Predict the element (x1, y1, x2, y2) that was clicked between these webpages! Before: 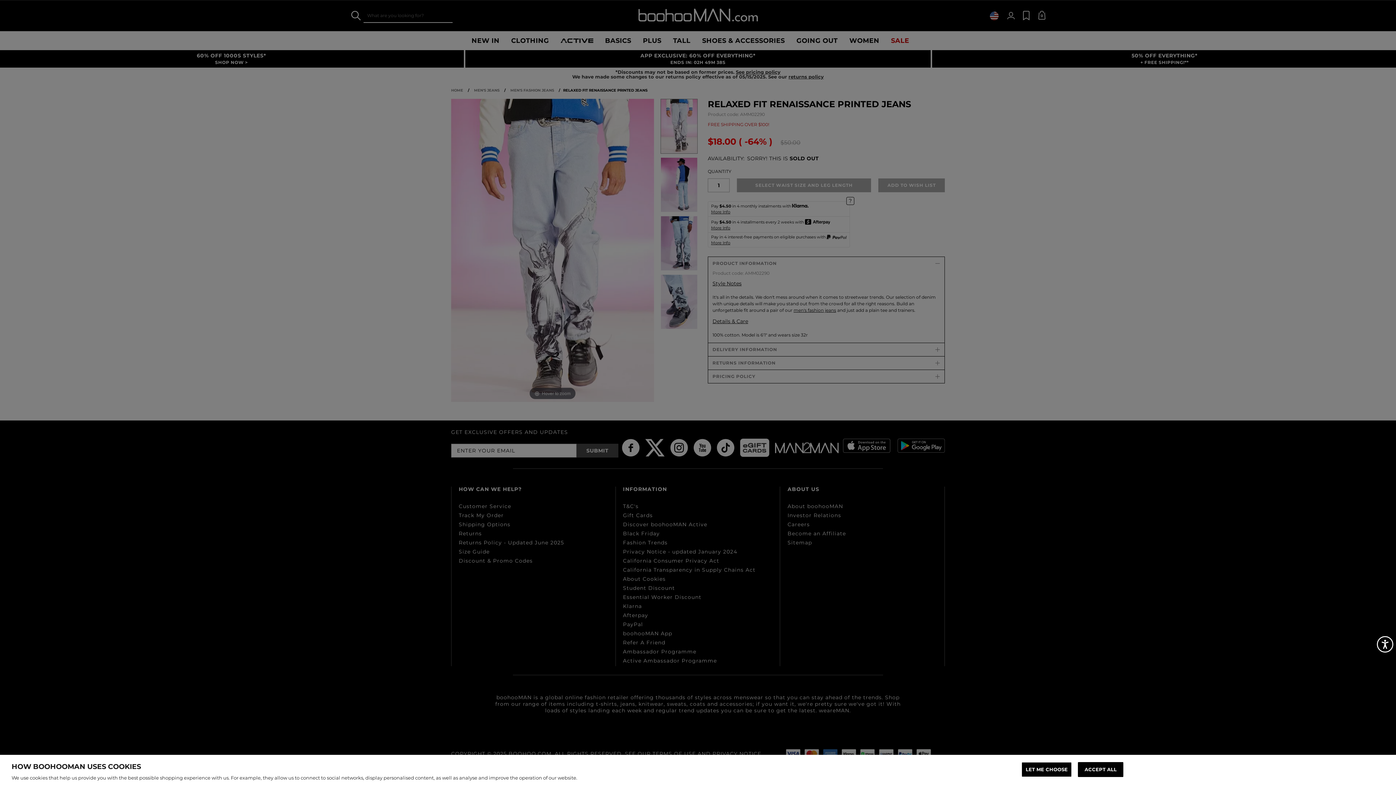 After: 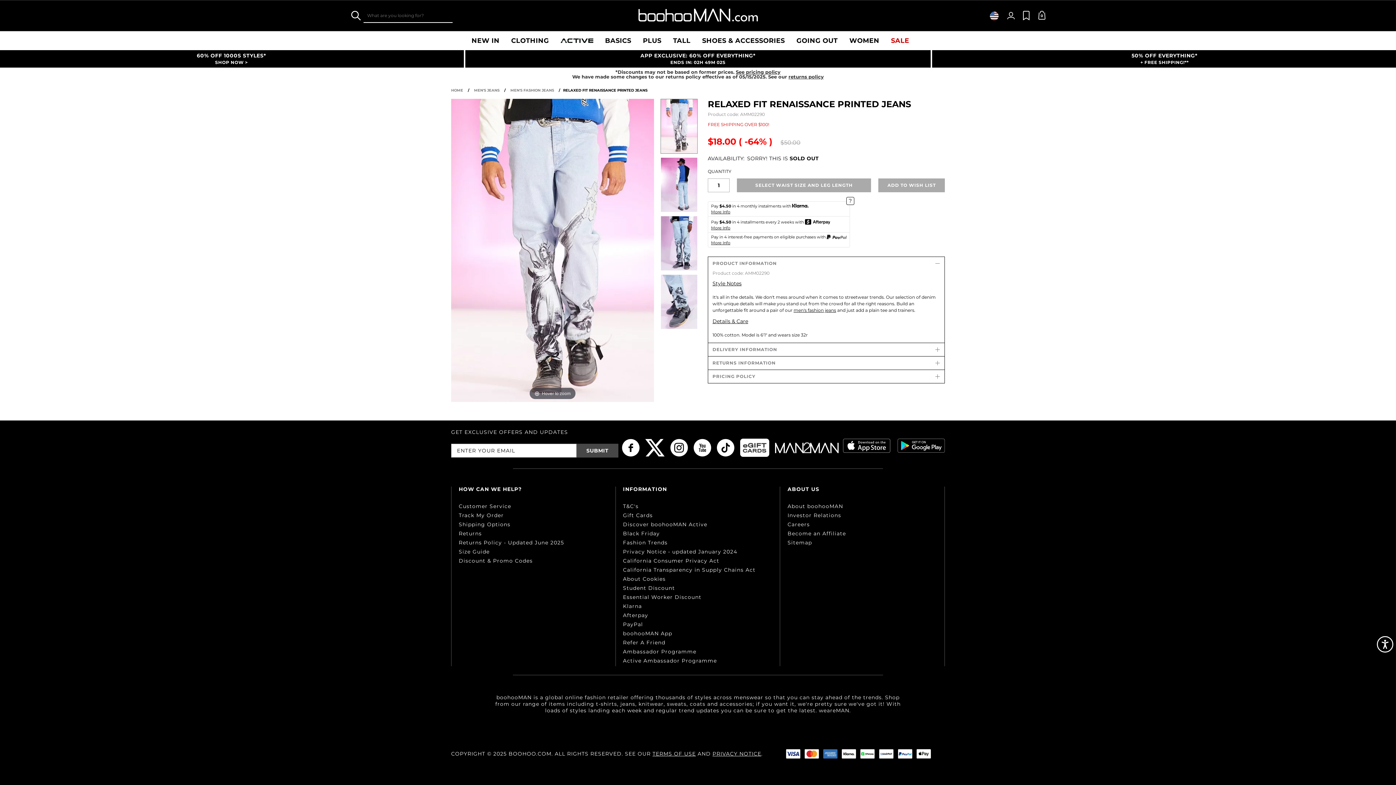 Action: bbox: (1078, 762, 1123, 777) label: ACCEPT ALL